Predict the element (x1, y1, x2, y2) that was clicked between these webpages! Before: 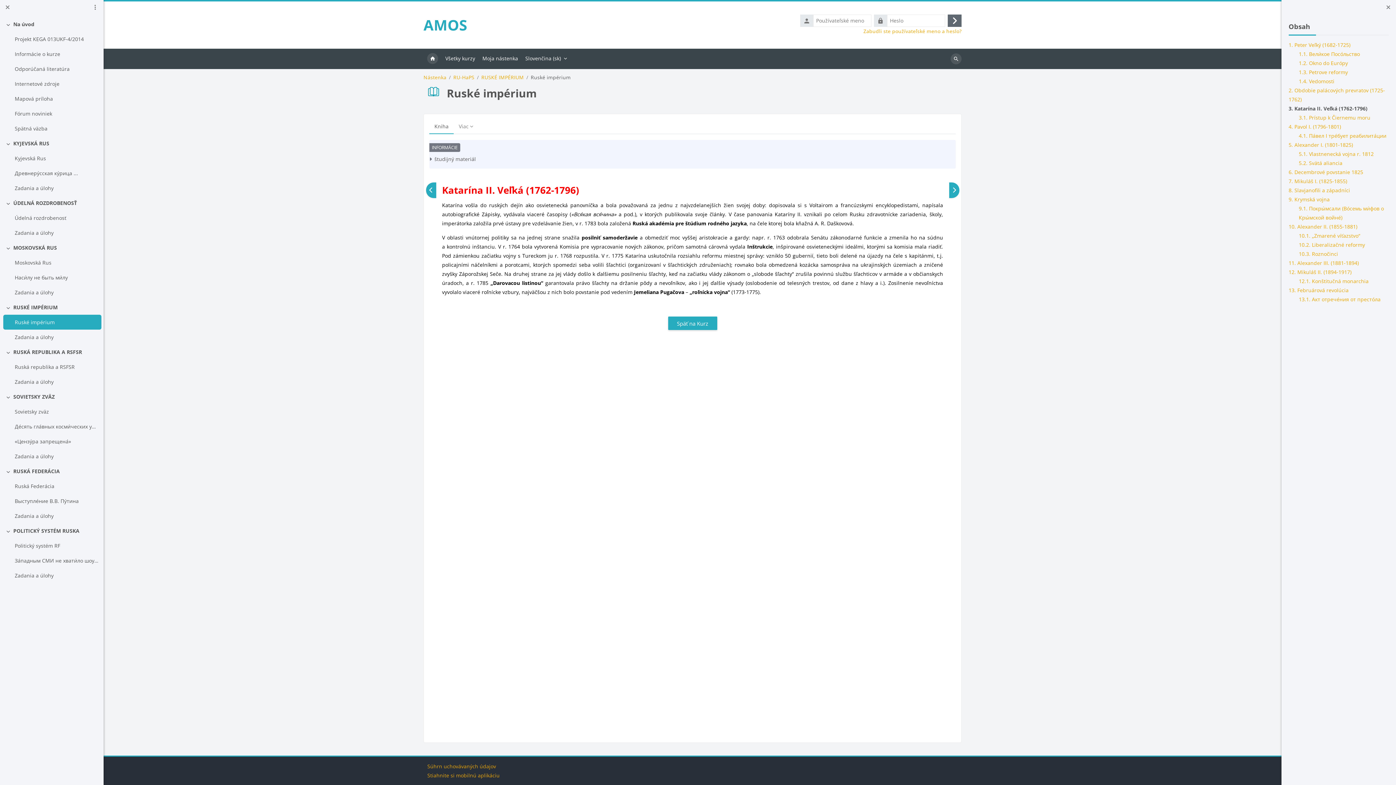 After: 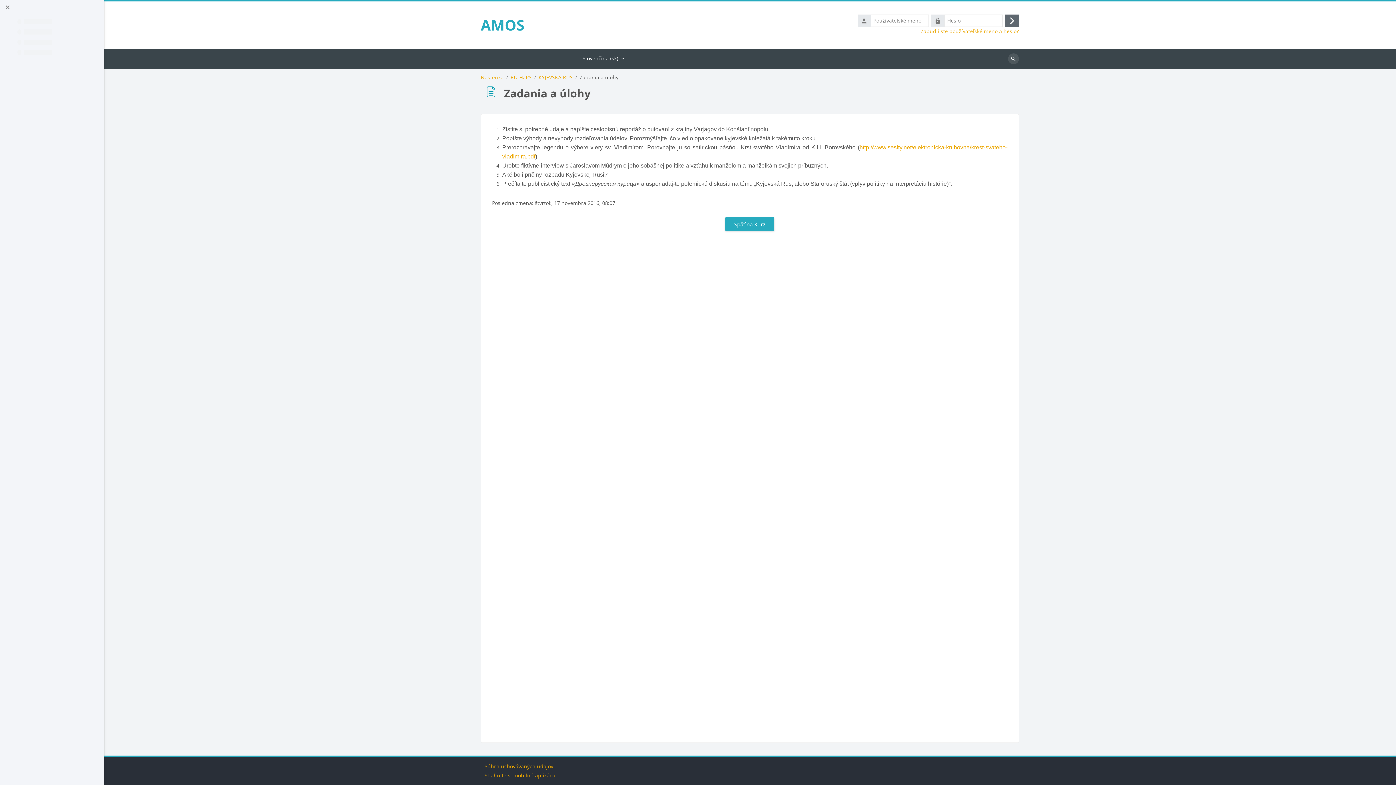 Action: label: Zadania a úlohy bbox: (14, 183, 53, 192)